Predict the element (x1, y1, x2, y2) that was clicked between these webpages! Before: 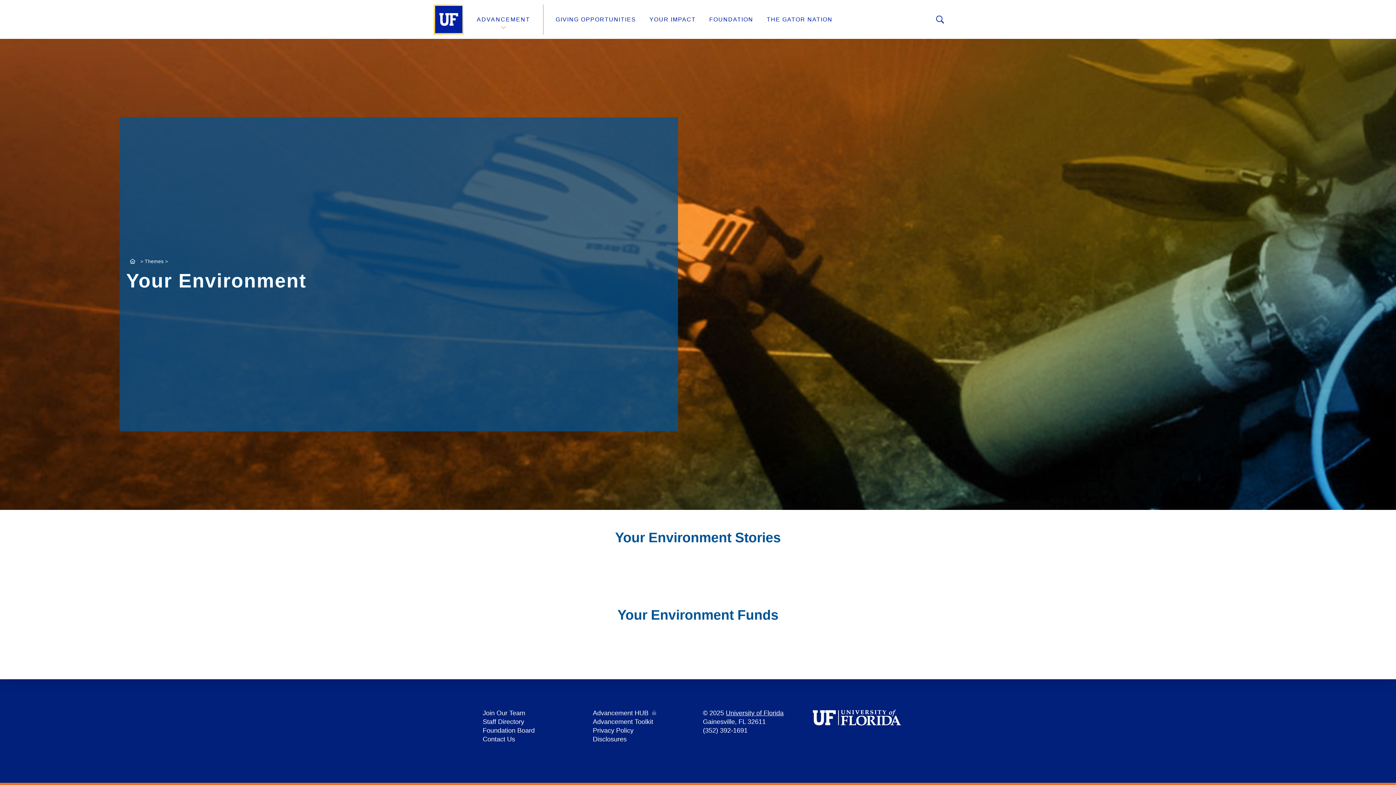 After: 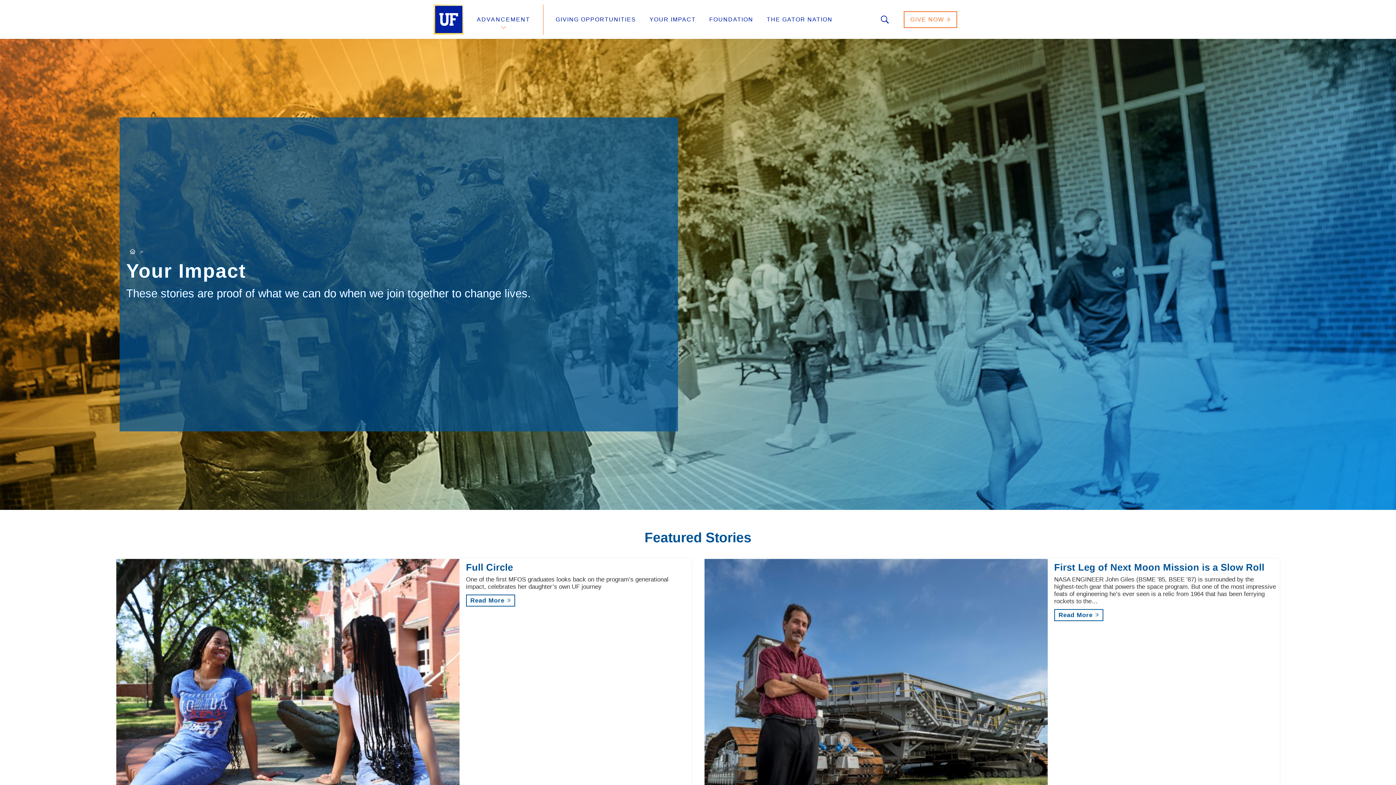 Action: bbox: (649, 16, 696, 22) label: YOUR IMPACT